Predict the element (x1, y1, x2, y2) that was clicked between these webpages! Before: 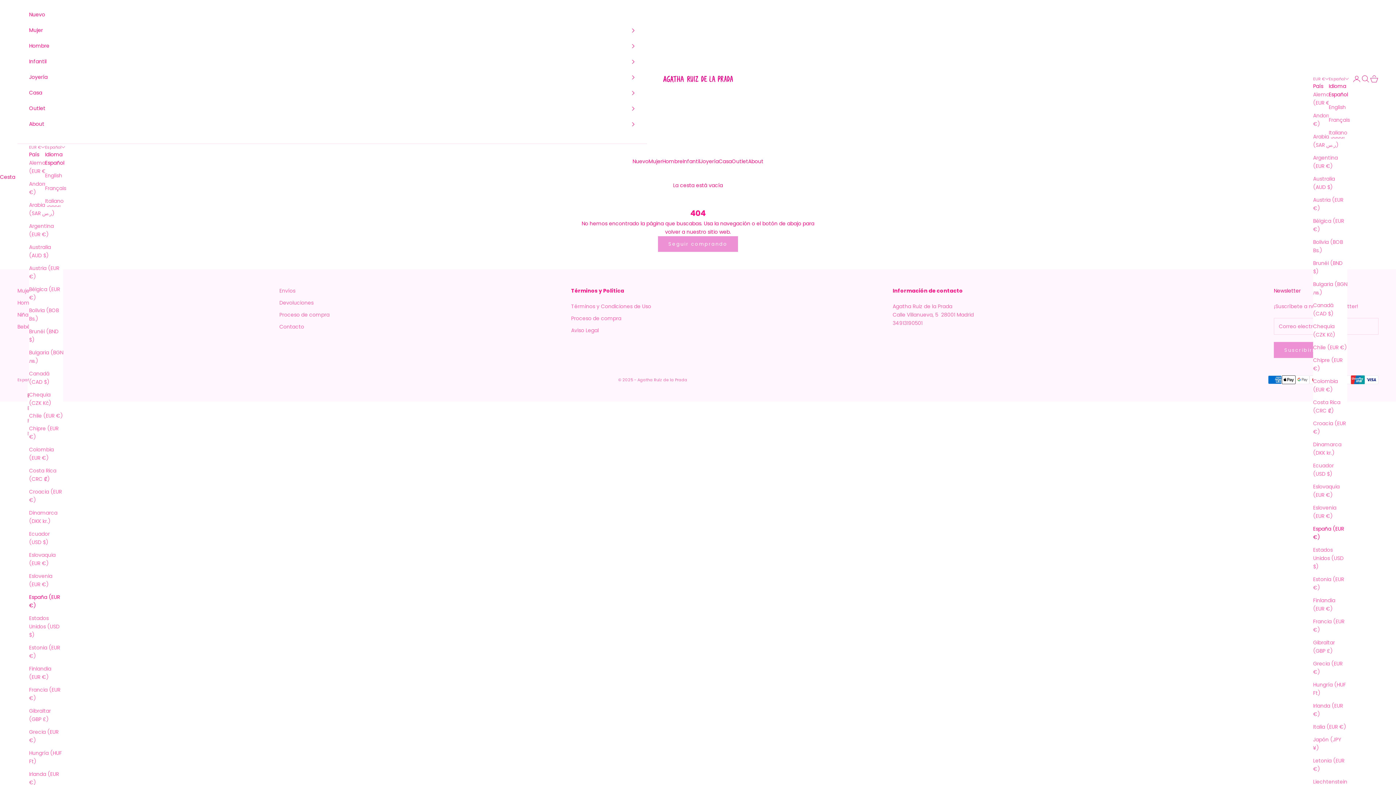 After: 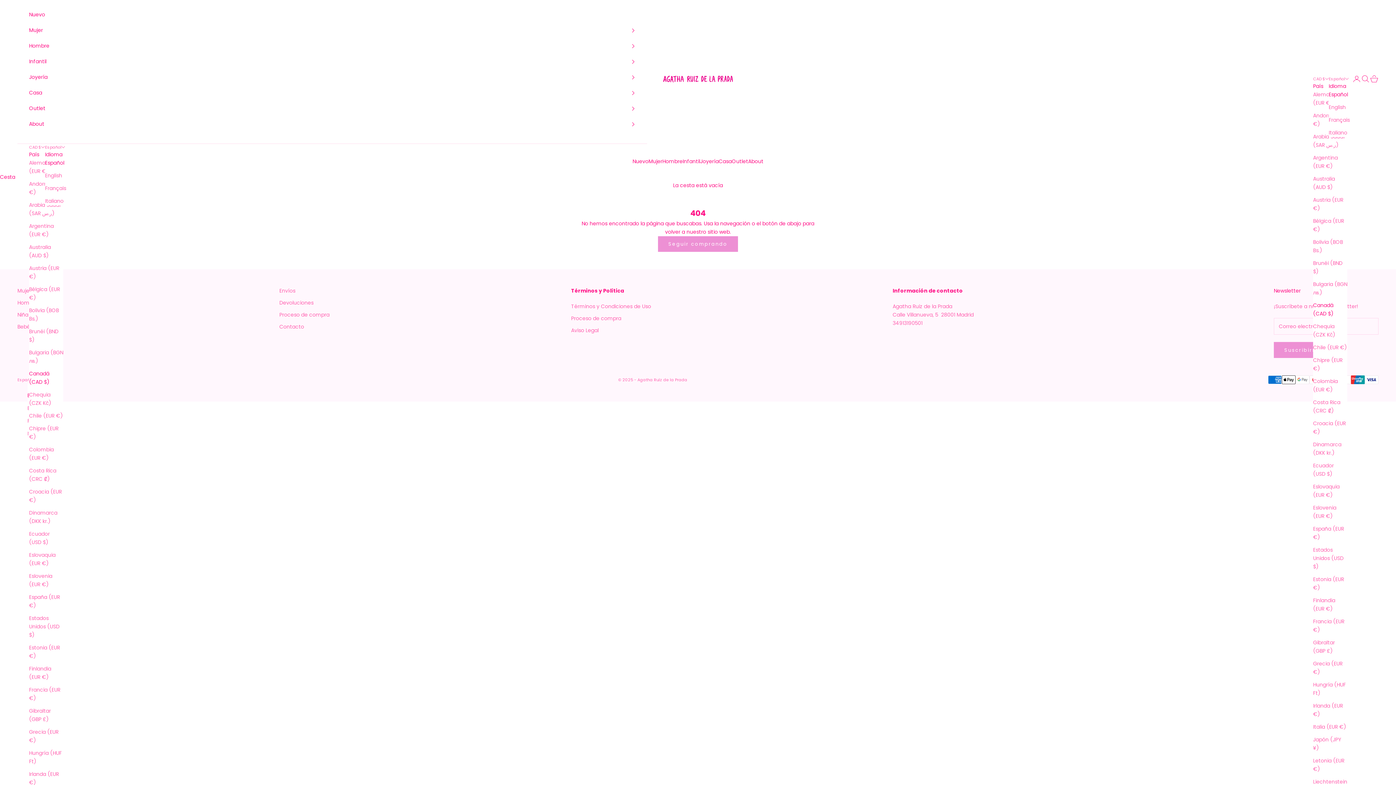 Action: label: Canadá (CAD $) bbox: (29, 369, 63, 386)